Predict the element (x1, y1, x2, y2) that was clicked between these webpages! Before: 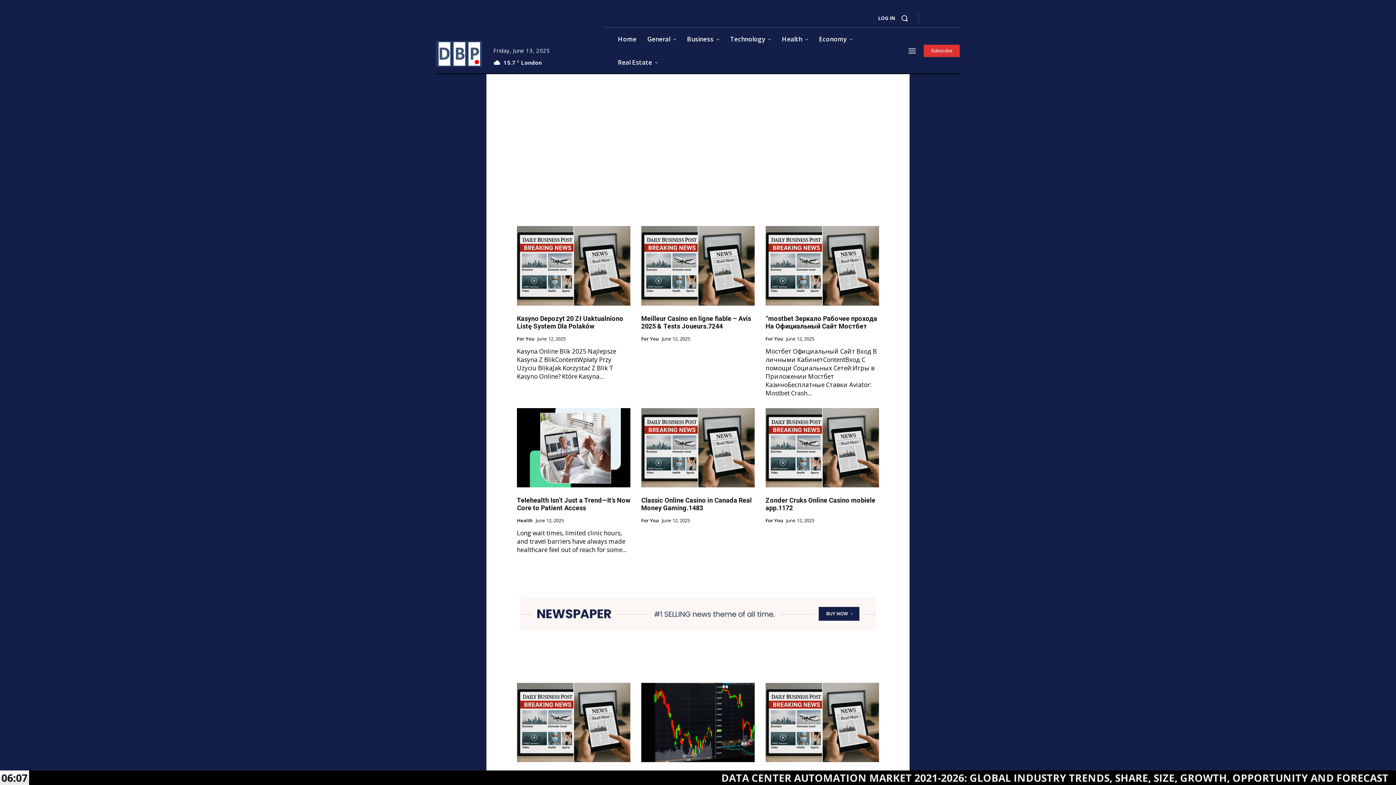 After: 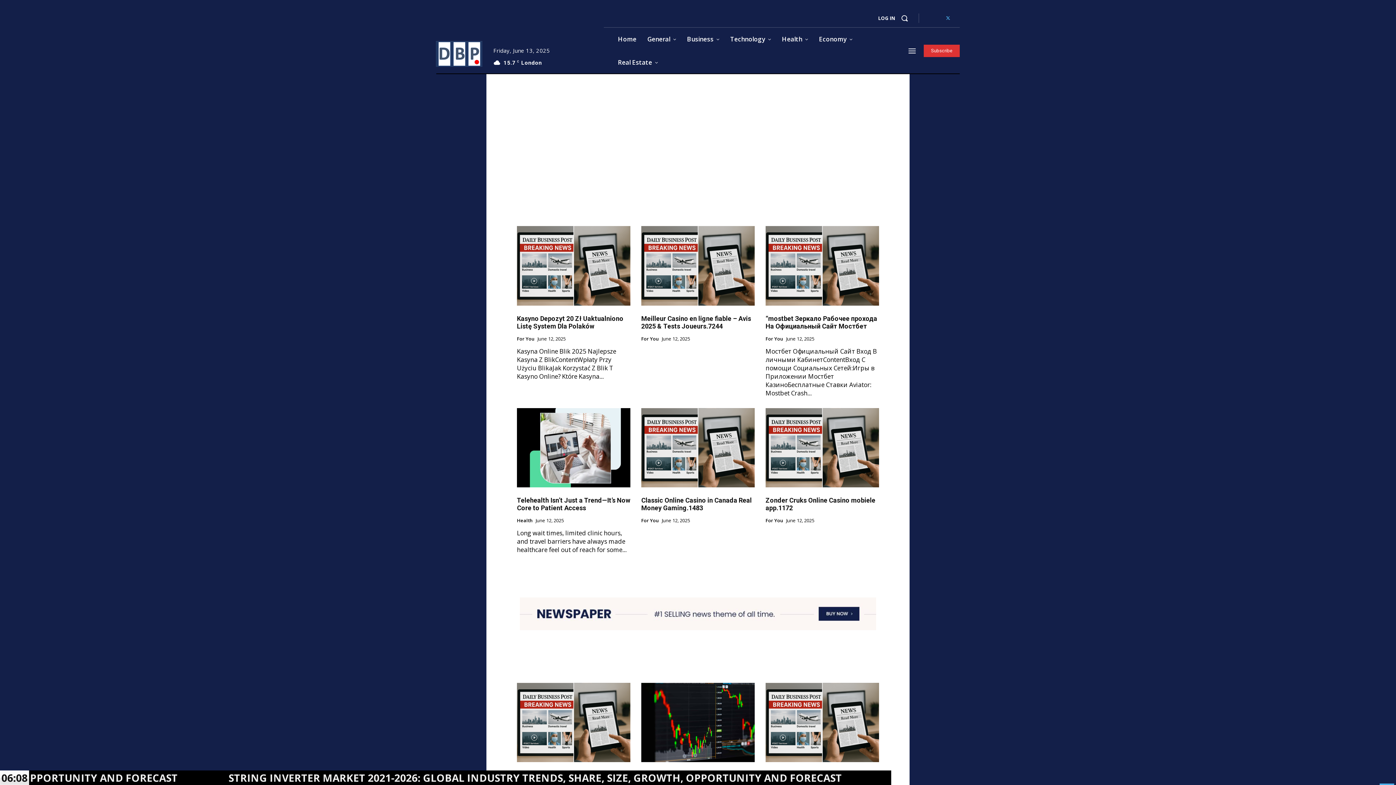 Action: bbox: (944, 14, 952, 22)